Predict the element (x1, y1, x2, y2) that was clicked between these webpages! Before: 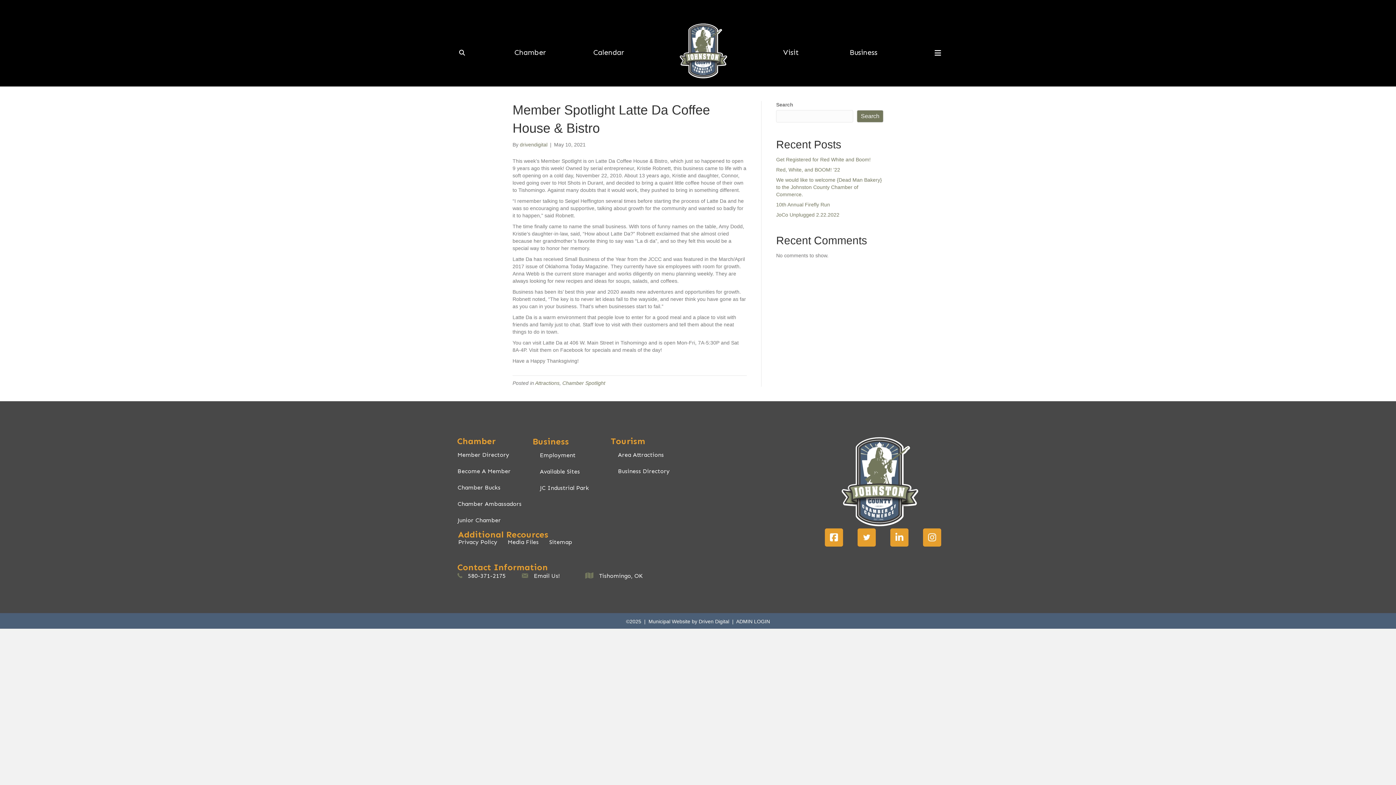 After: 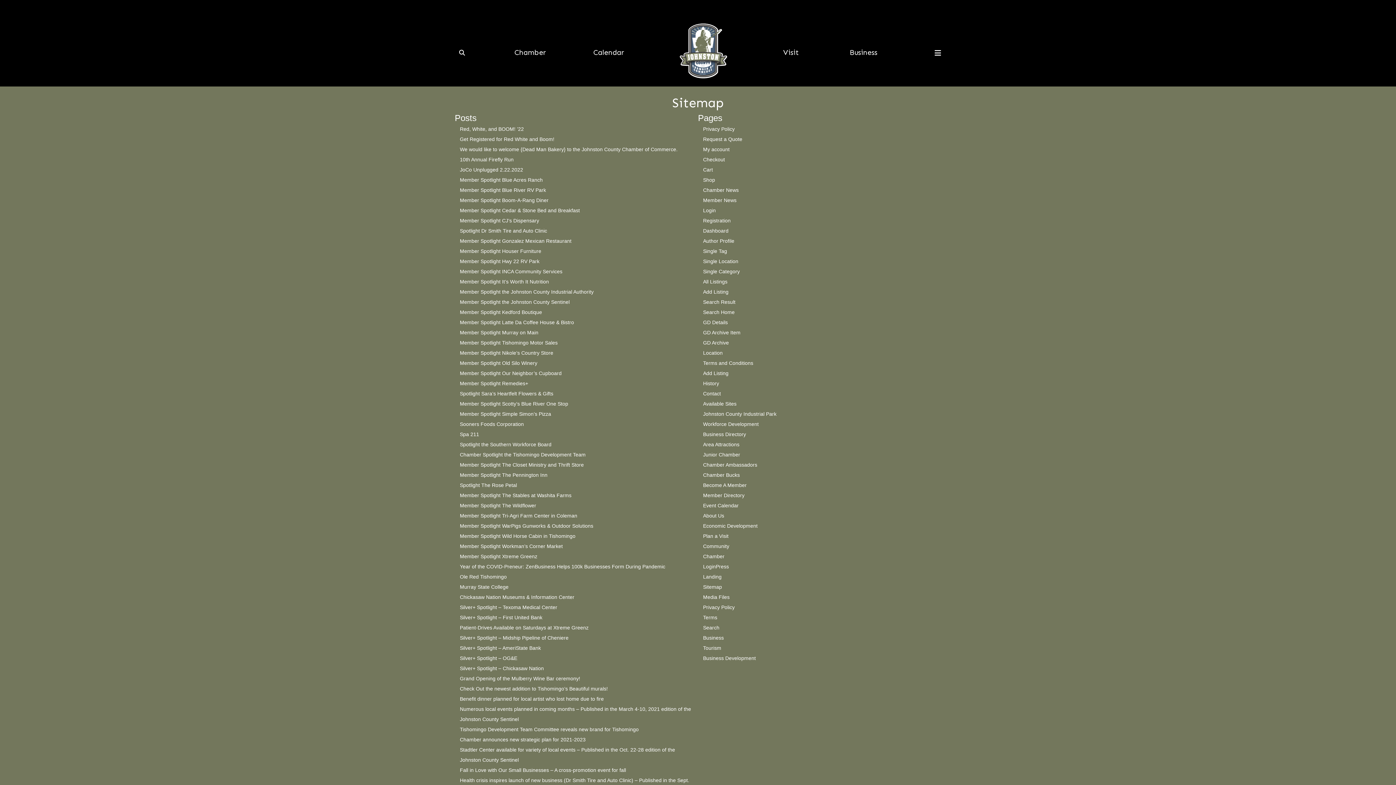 Action: label: Sitemap bbox: (544, 534, 577, 550)